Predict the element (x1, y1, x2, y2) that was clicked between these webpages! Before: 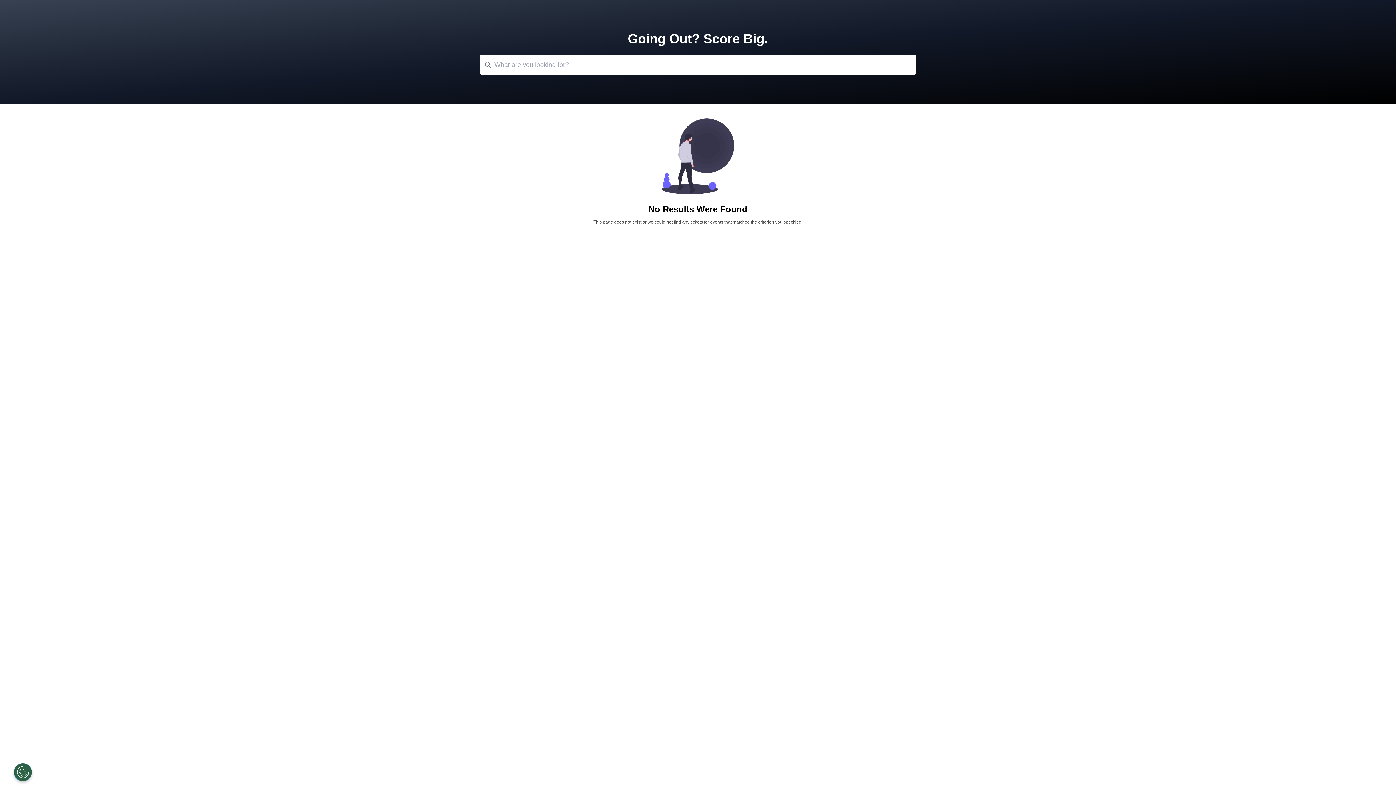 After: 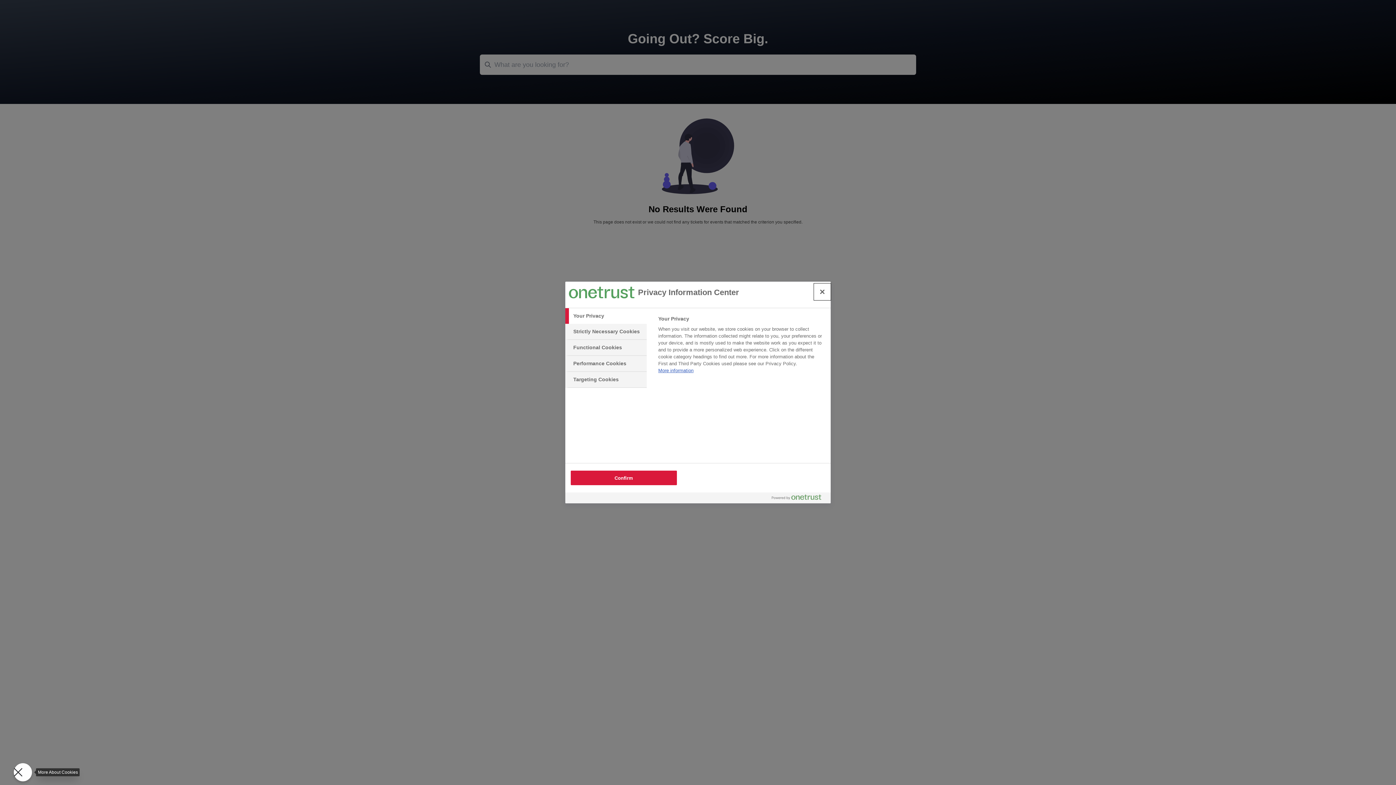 Action: label: Open Preferences bbox: (12, 763, 30, 781)